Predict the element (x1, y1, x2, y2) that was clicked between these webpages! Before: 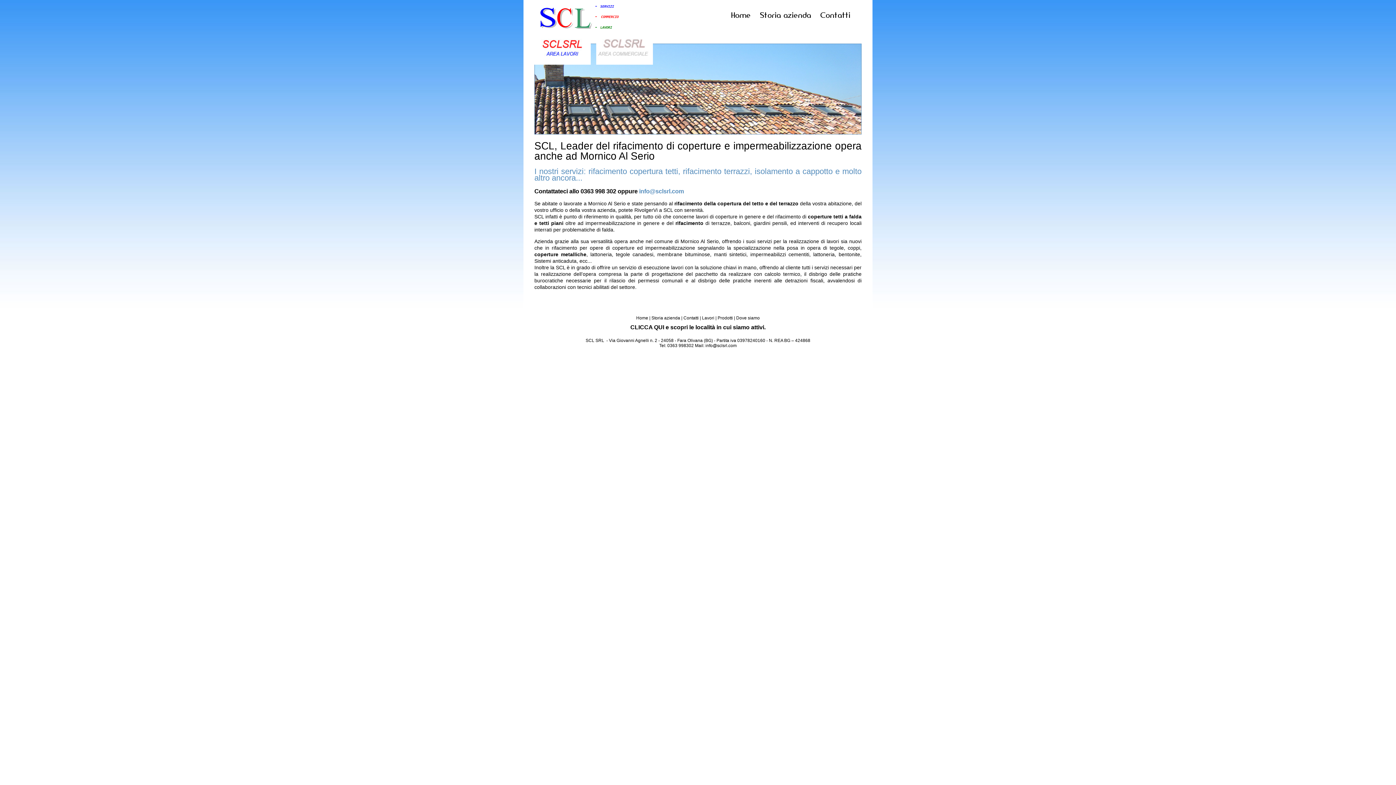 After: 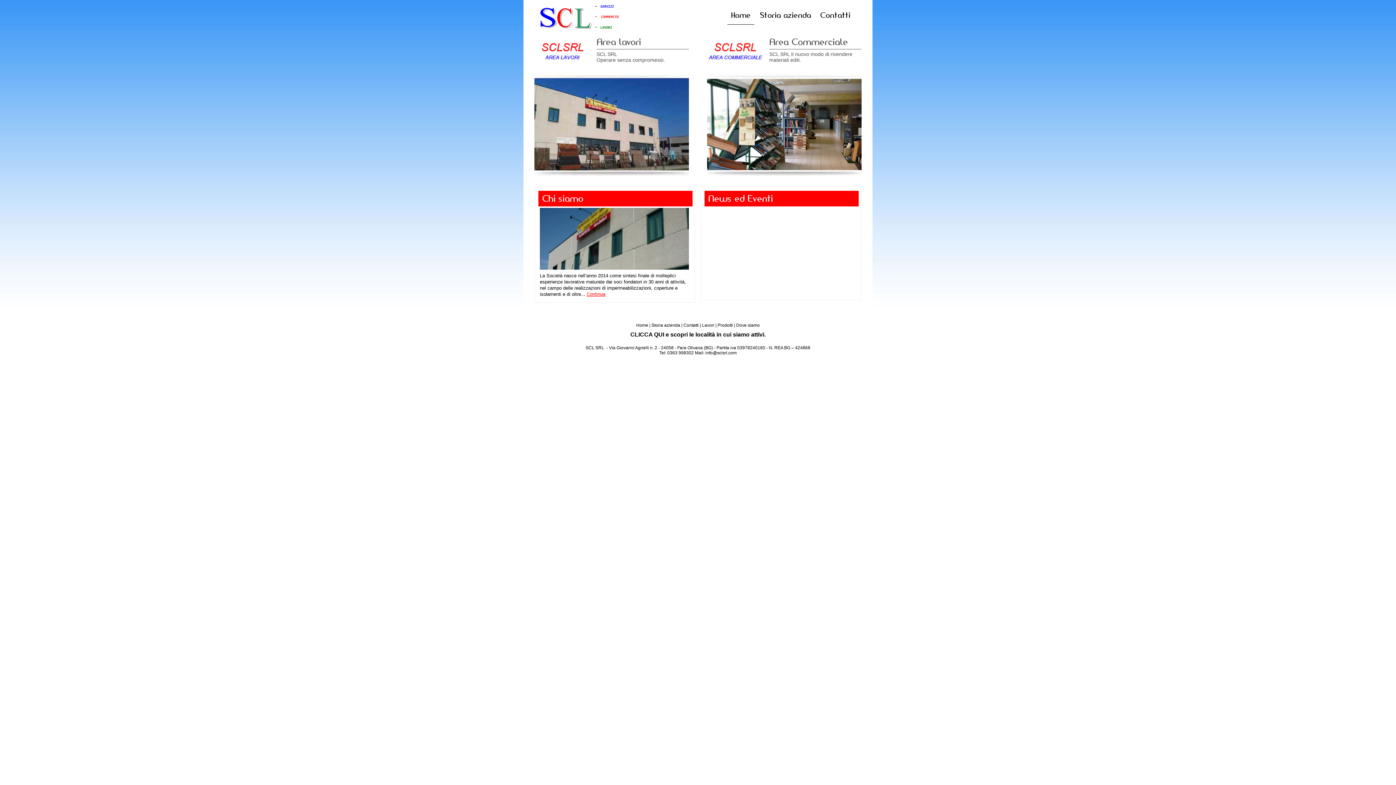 Action: label: Home bbox: (636, 315, 648, 320)